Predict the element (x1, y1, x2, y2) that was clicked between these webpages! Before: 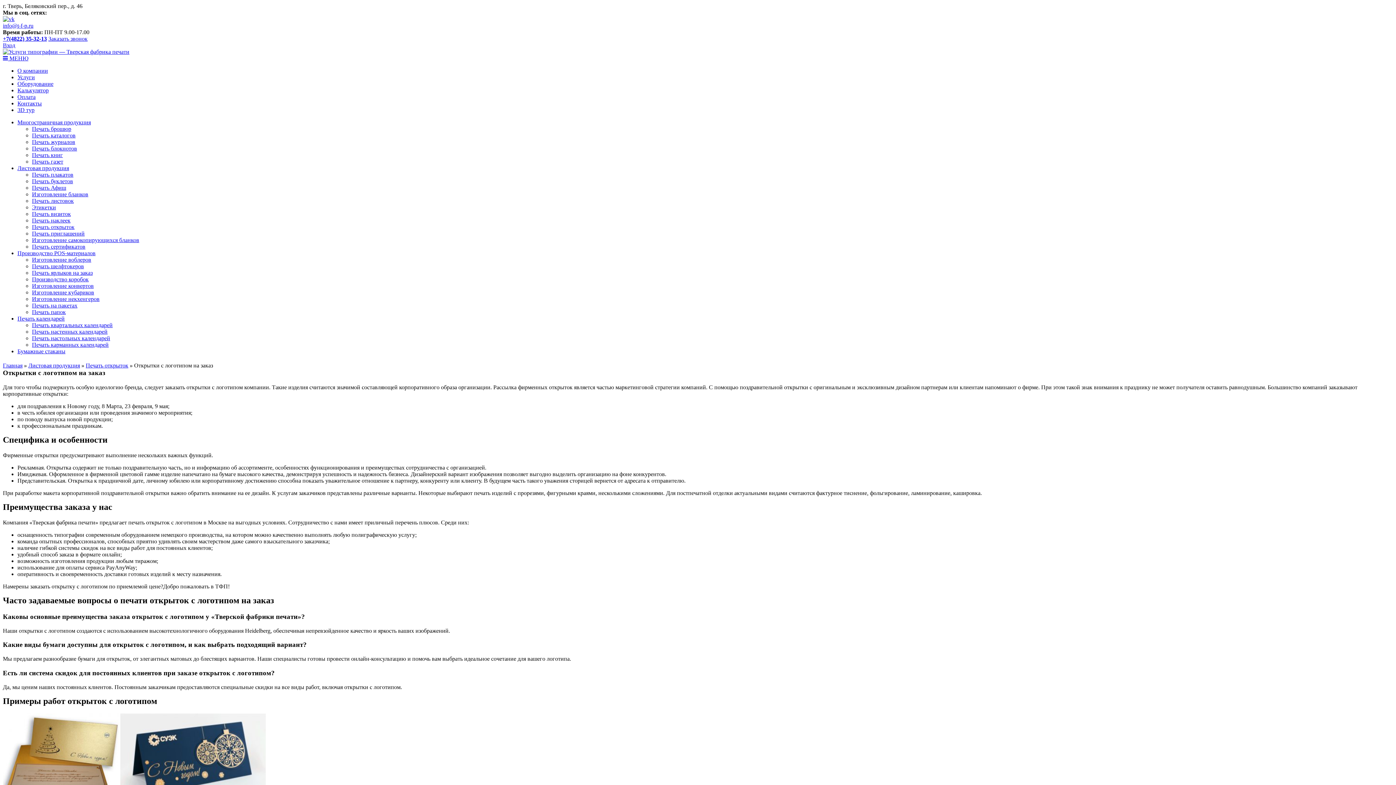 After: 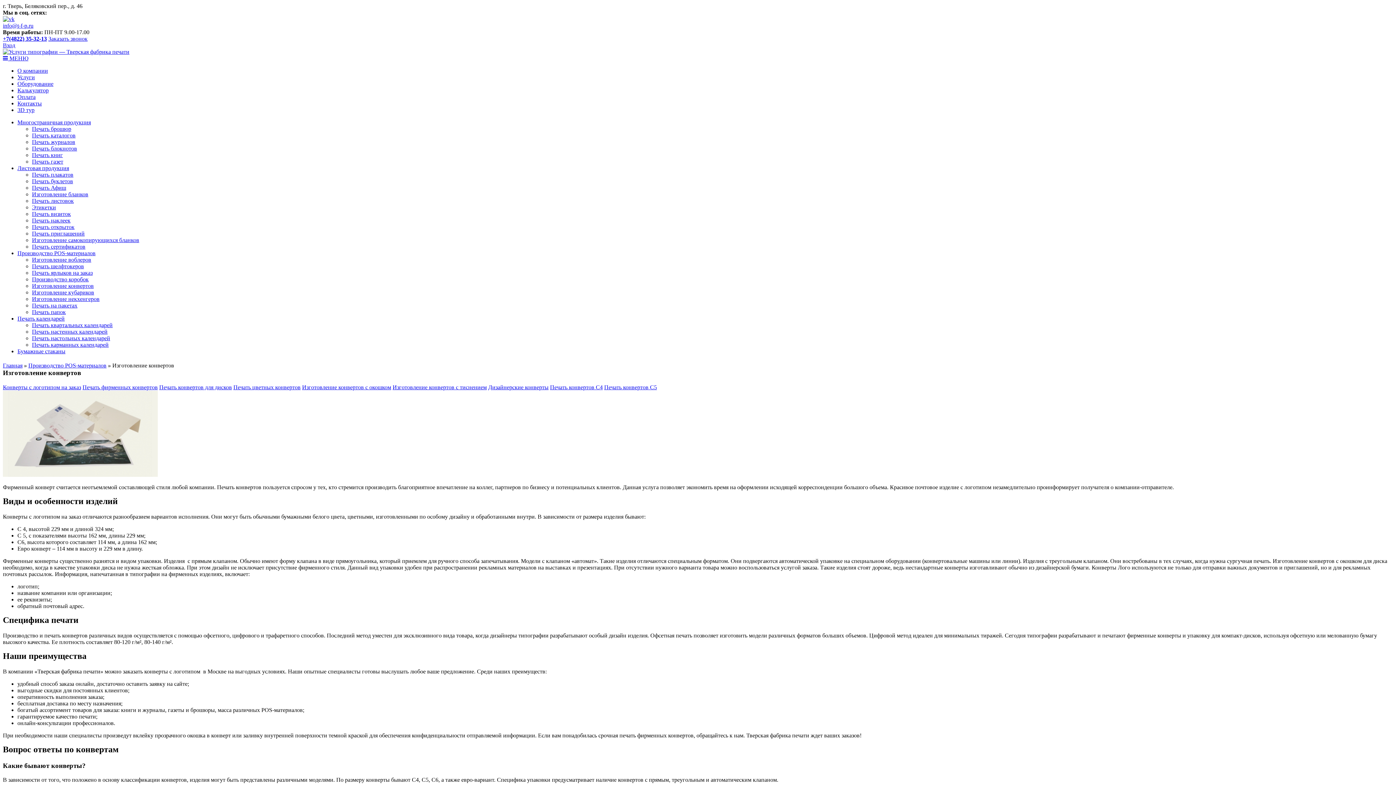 Action: label: Изготовление конвертов bbox: (32, 282, 93, 289)